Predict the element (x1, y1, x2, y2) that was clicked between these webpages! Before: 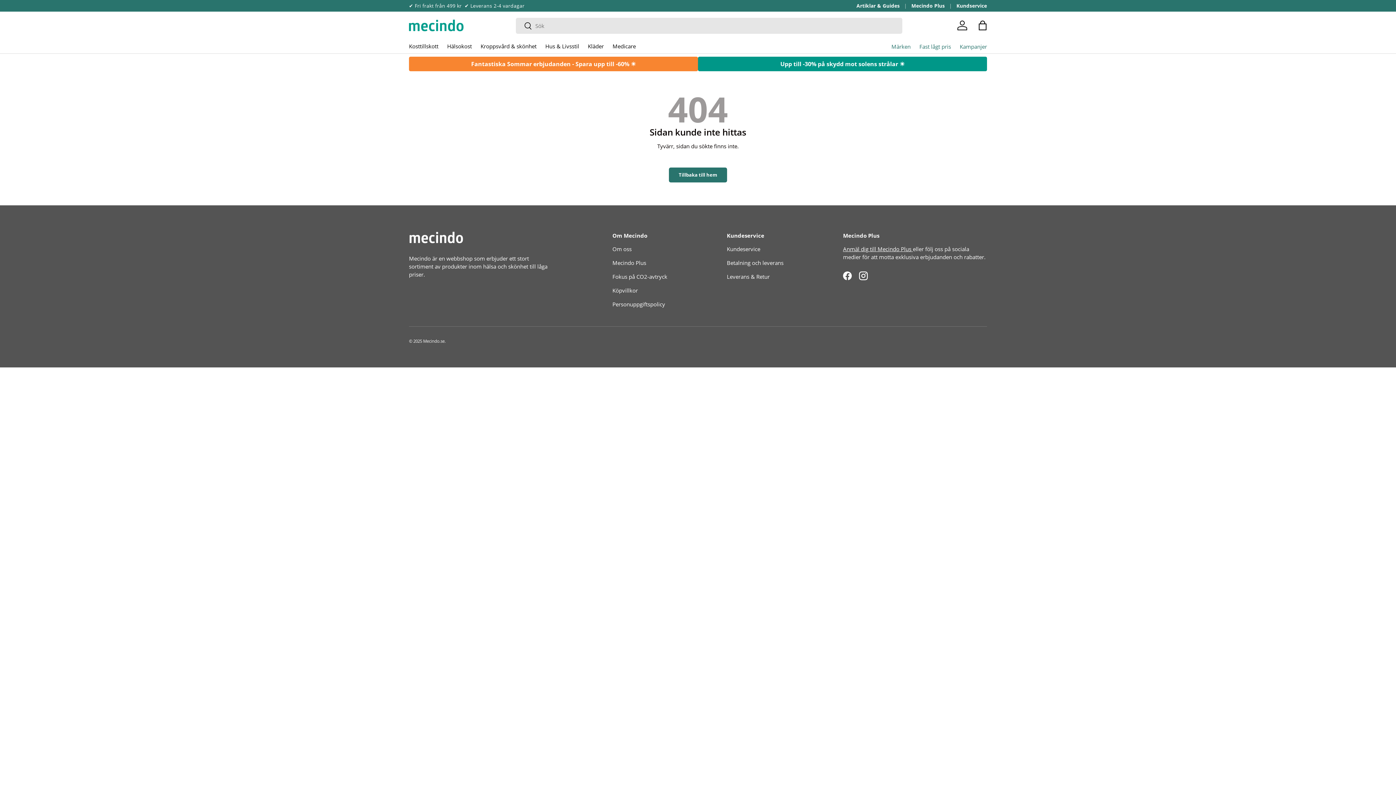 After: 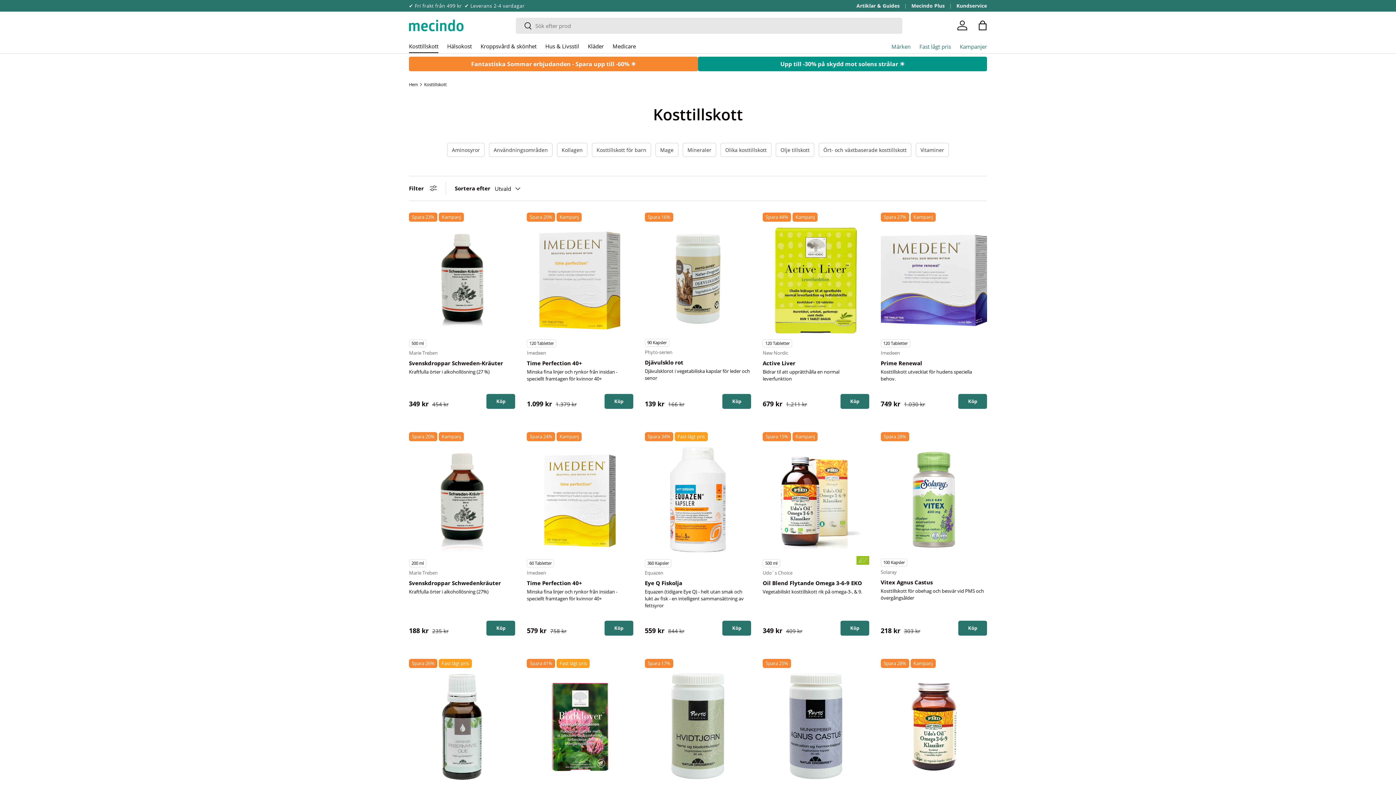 Action: label: Kosttillskott bbox: (409, 39, 438, 53)